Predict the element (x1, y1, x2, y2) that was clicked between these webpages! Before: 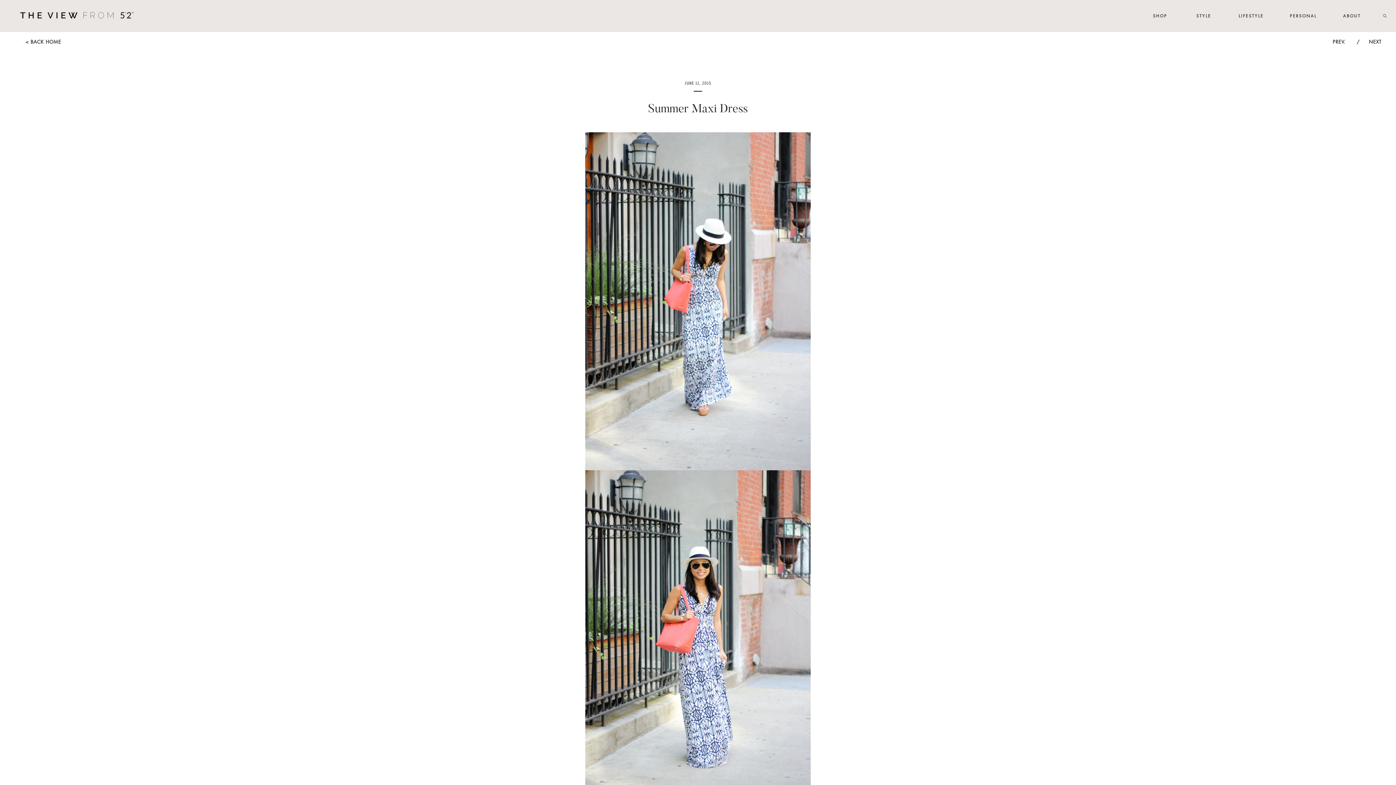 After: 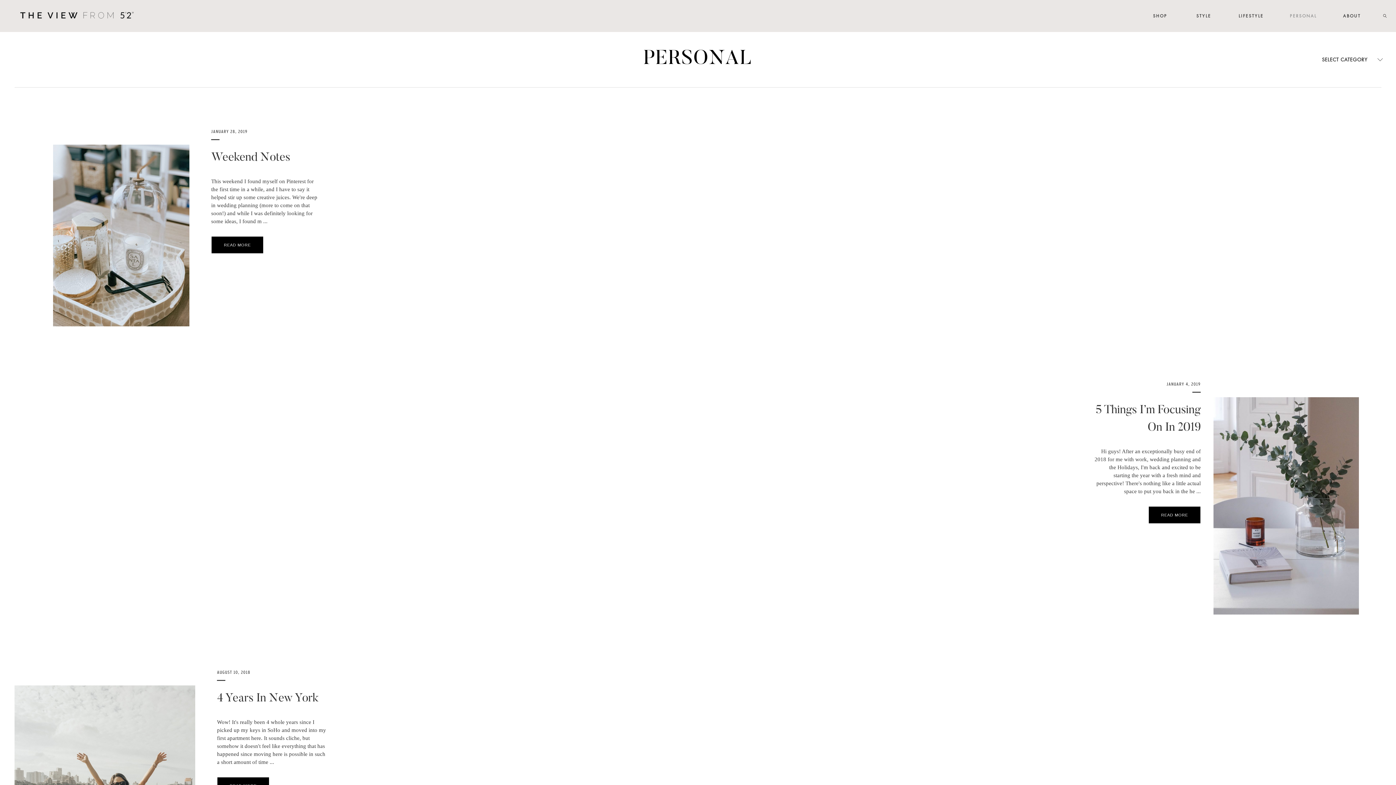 Action: label: PERSONAL bbox: (1284, 8, 1323, 22)